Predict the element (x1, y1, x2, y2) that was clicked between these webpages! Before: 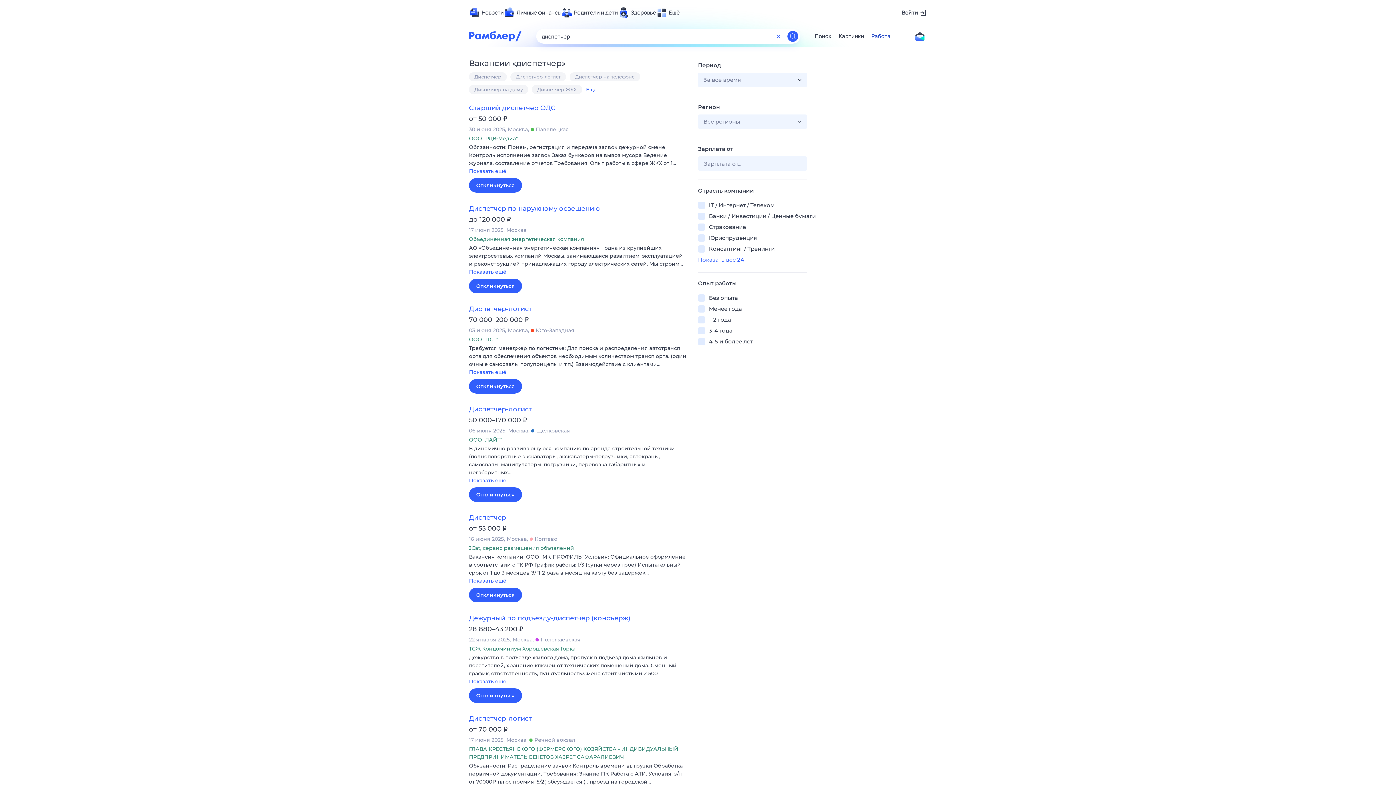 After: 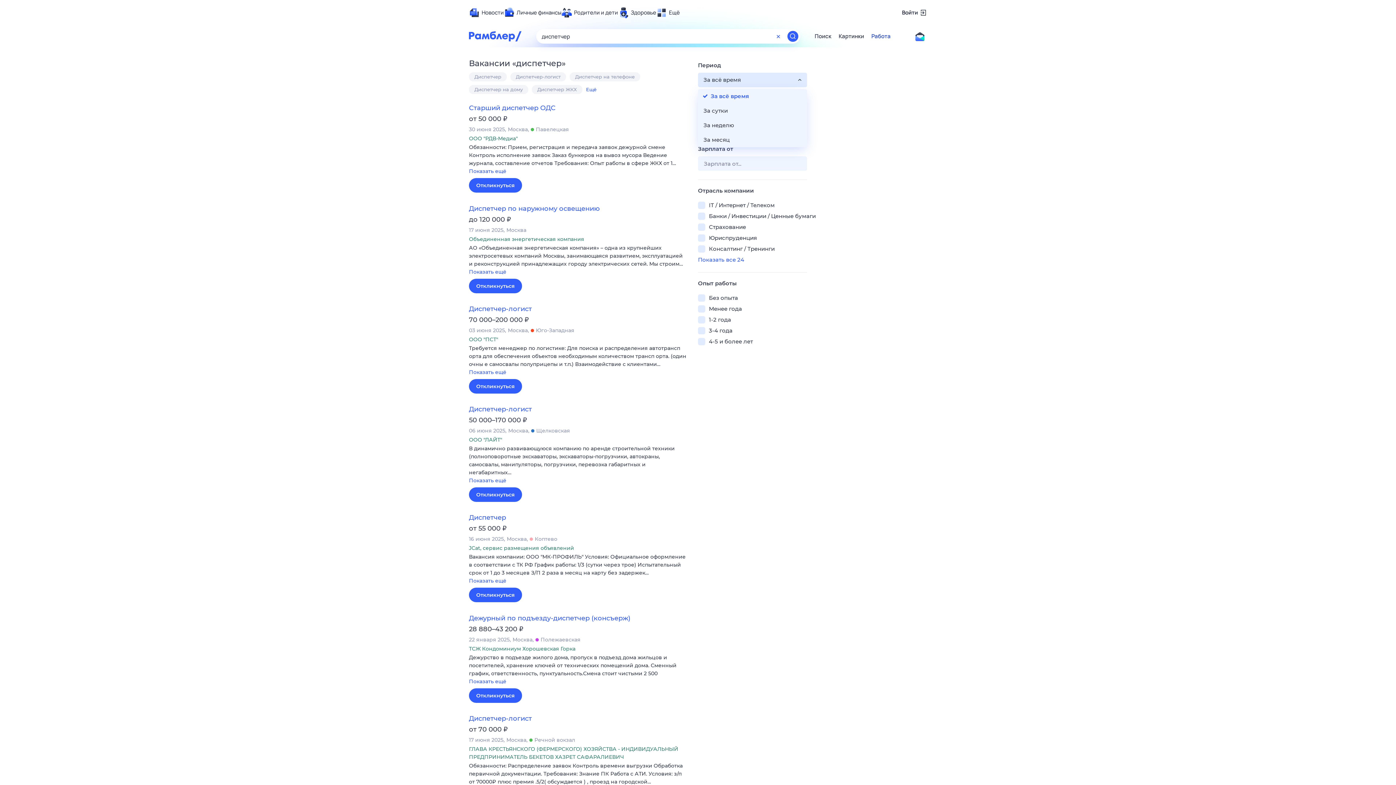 Action: label: За всё время bbox: (698, 72, 807, 87)